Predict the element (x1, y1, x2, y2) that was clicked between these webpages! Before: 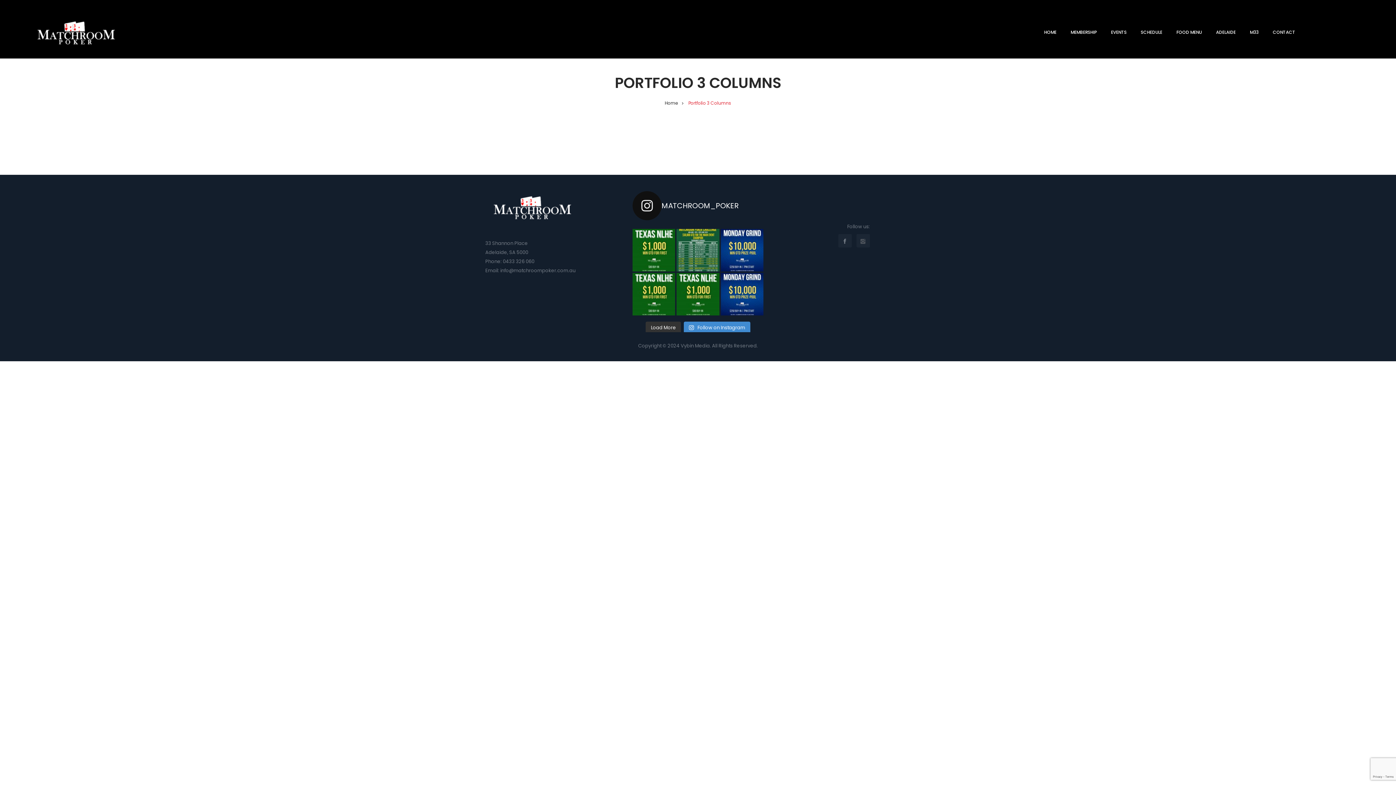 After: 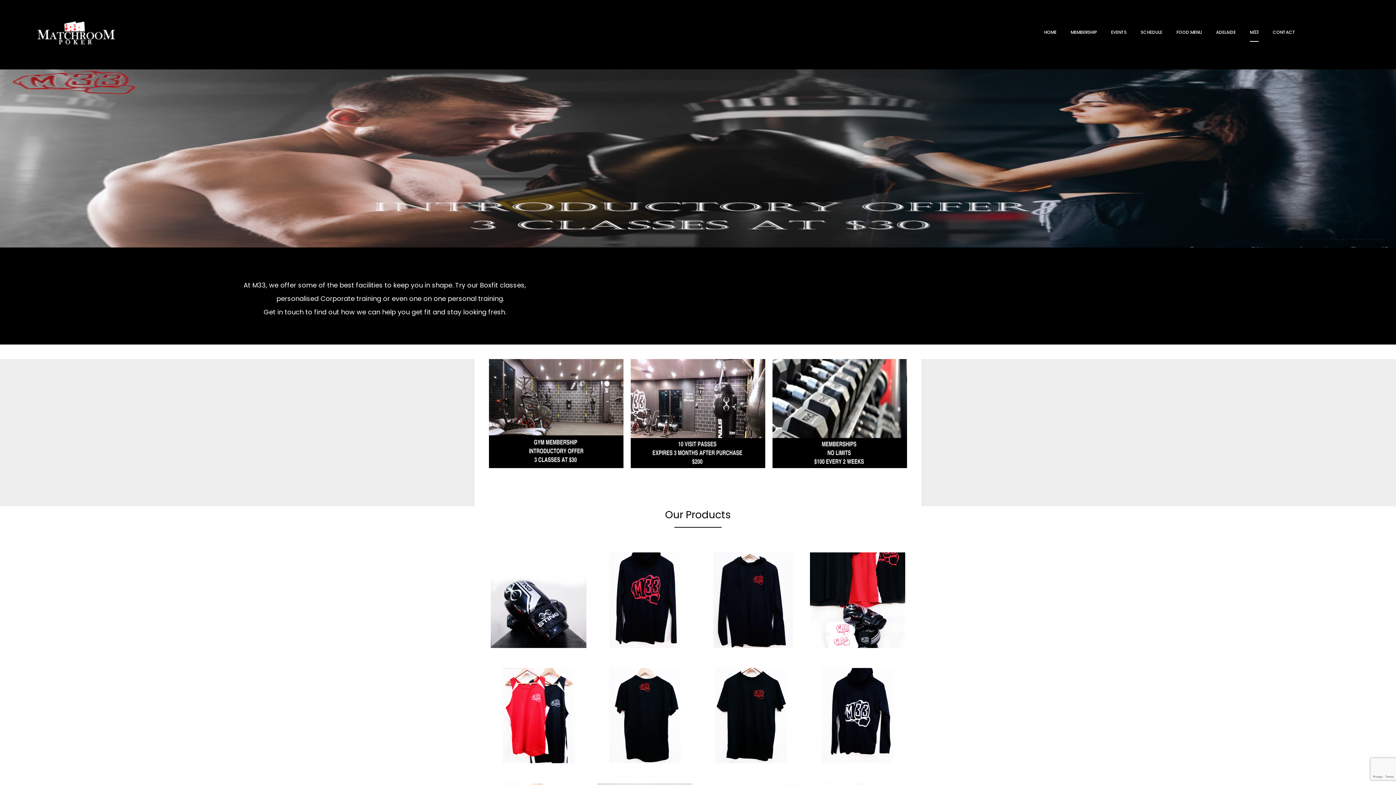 Action: bbox: (1244, 23, 1265, 41) label: M33